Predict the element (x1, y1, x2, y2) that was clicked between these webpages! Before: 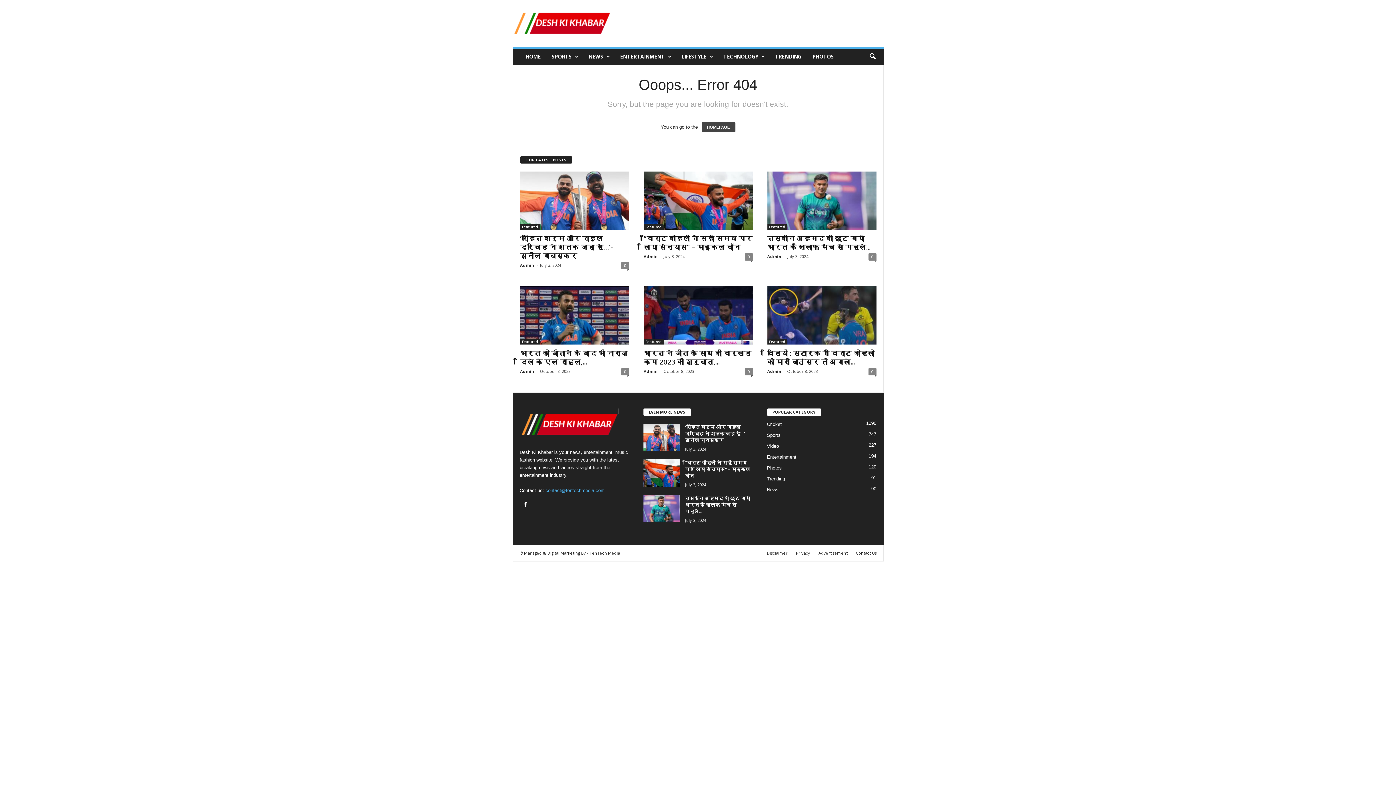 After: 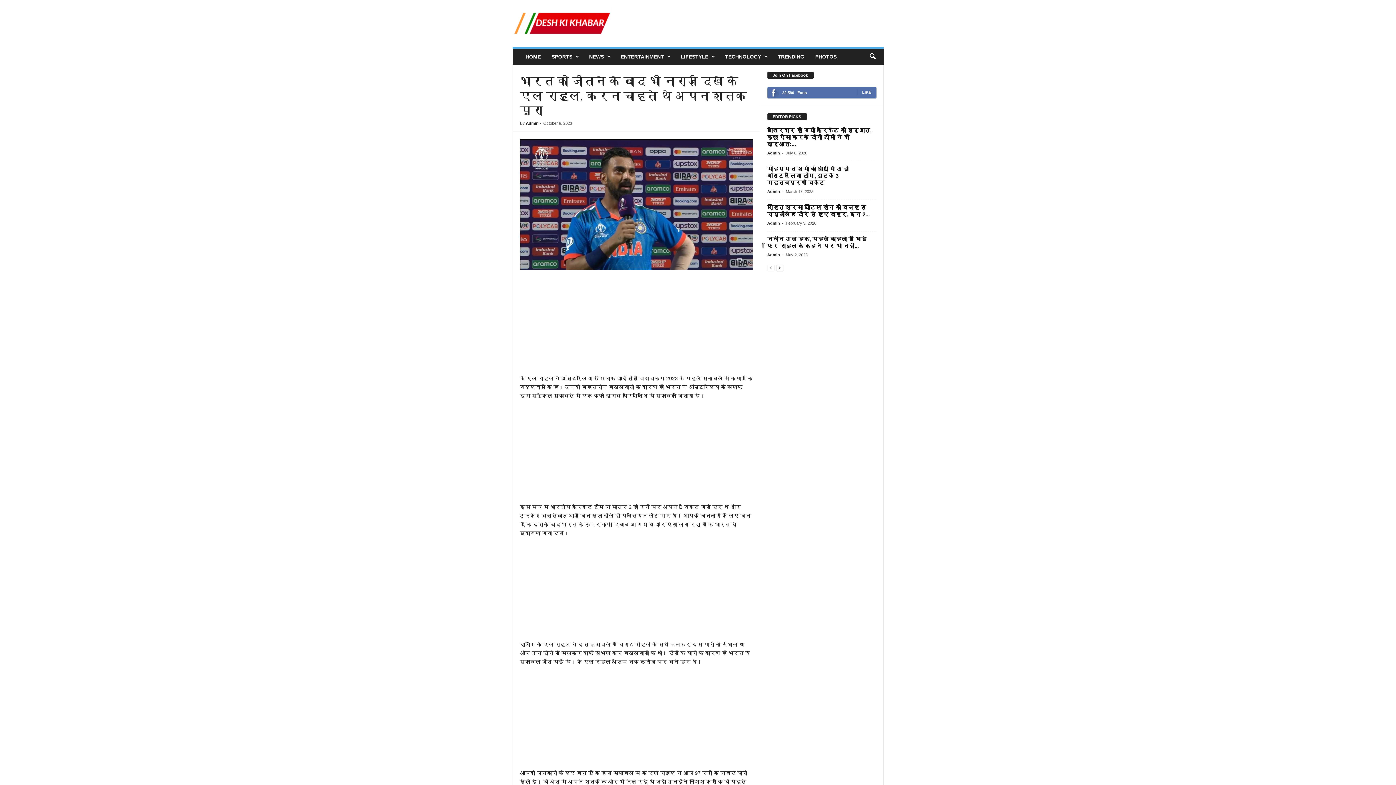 Action: label: 0 bbox: (621, 368, 629, 375)